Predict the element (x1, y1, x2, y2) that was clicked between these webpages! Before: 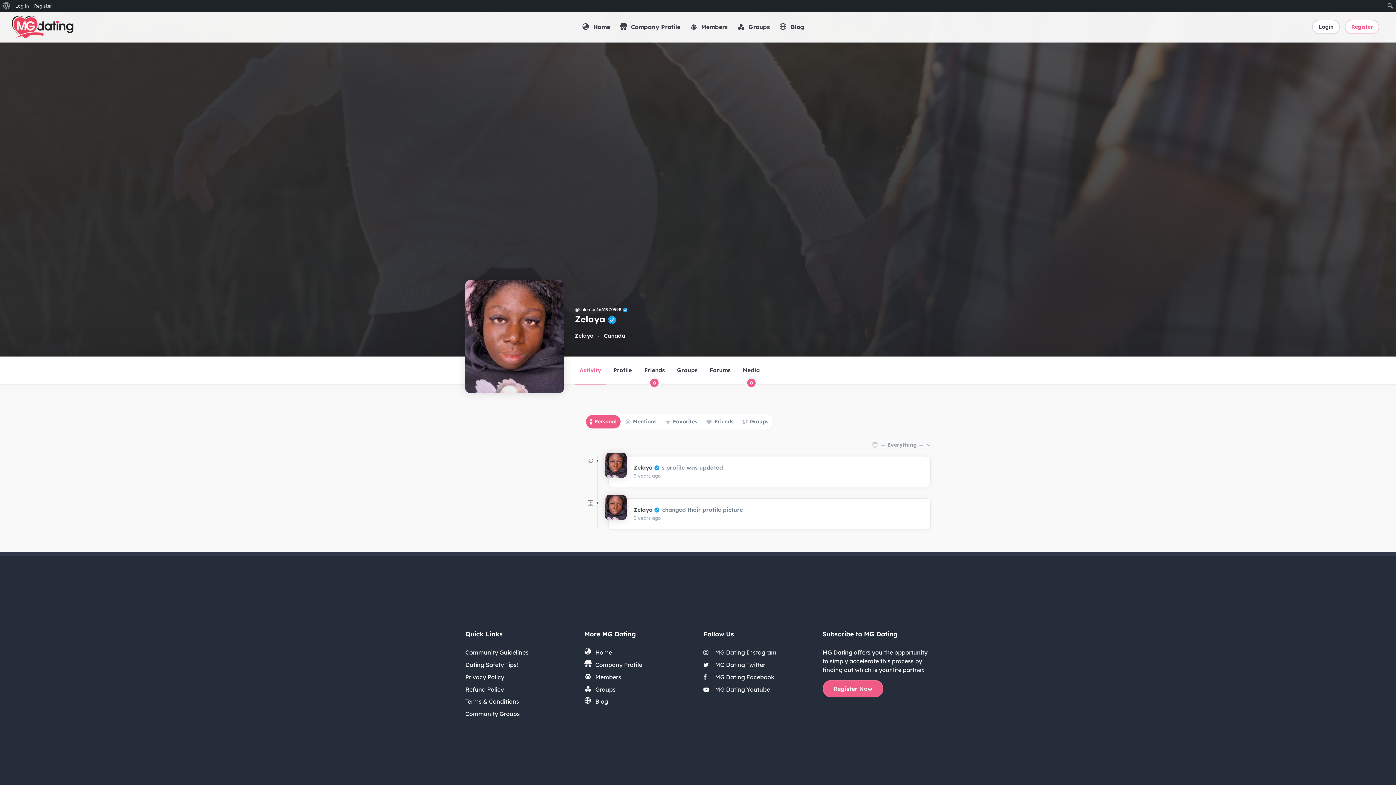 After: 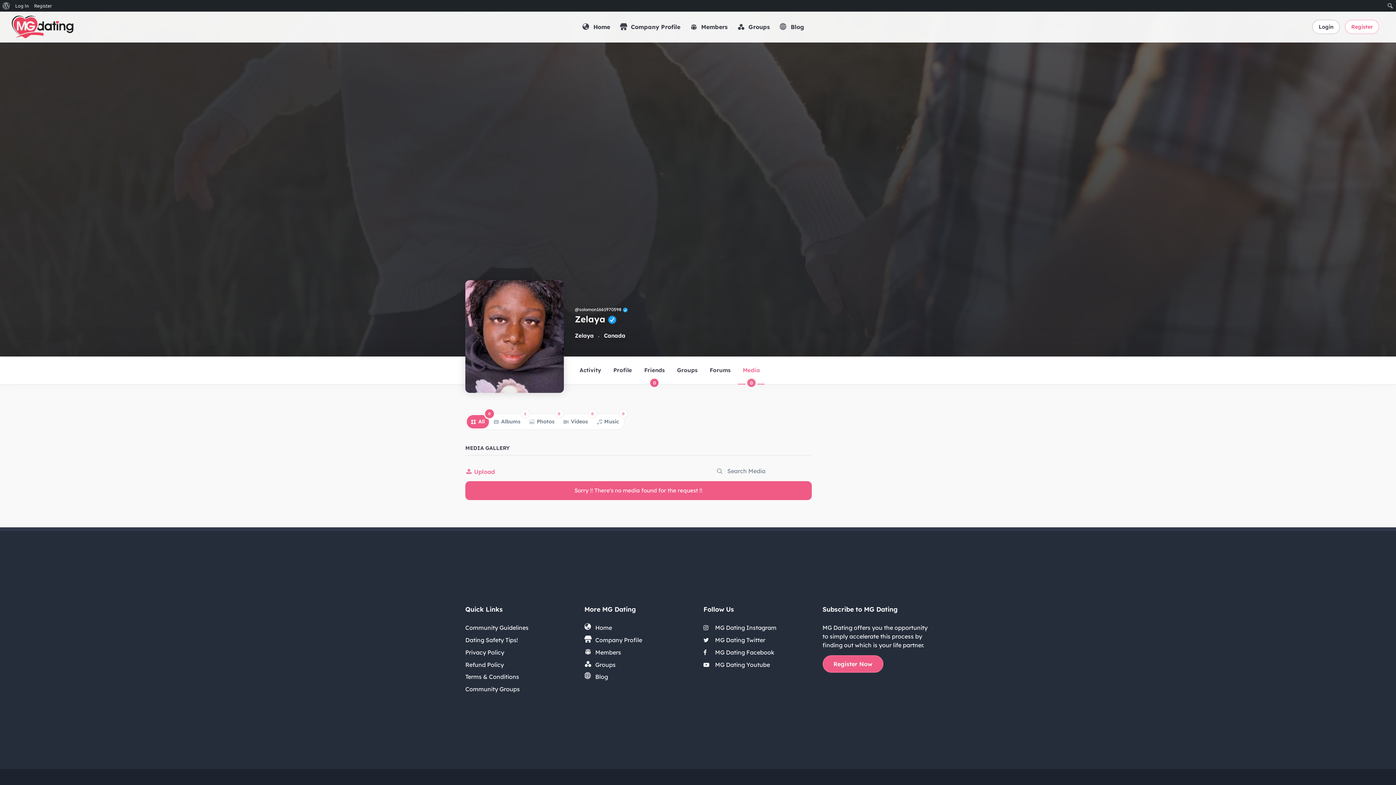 Action: label: Media
0 bbox: (738, 356, 764, 384)